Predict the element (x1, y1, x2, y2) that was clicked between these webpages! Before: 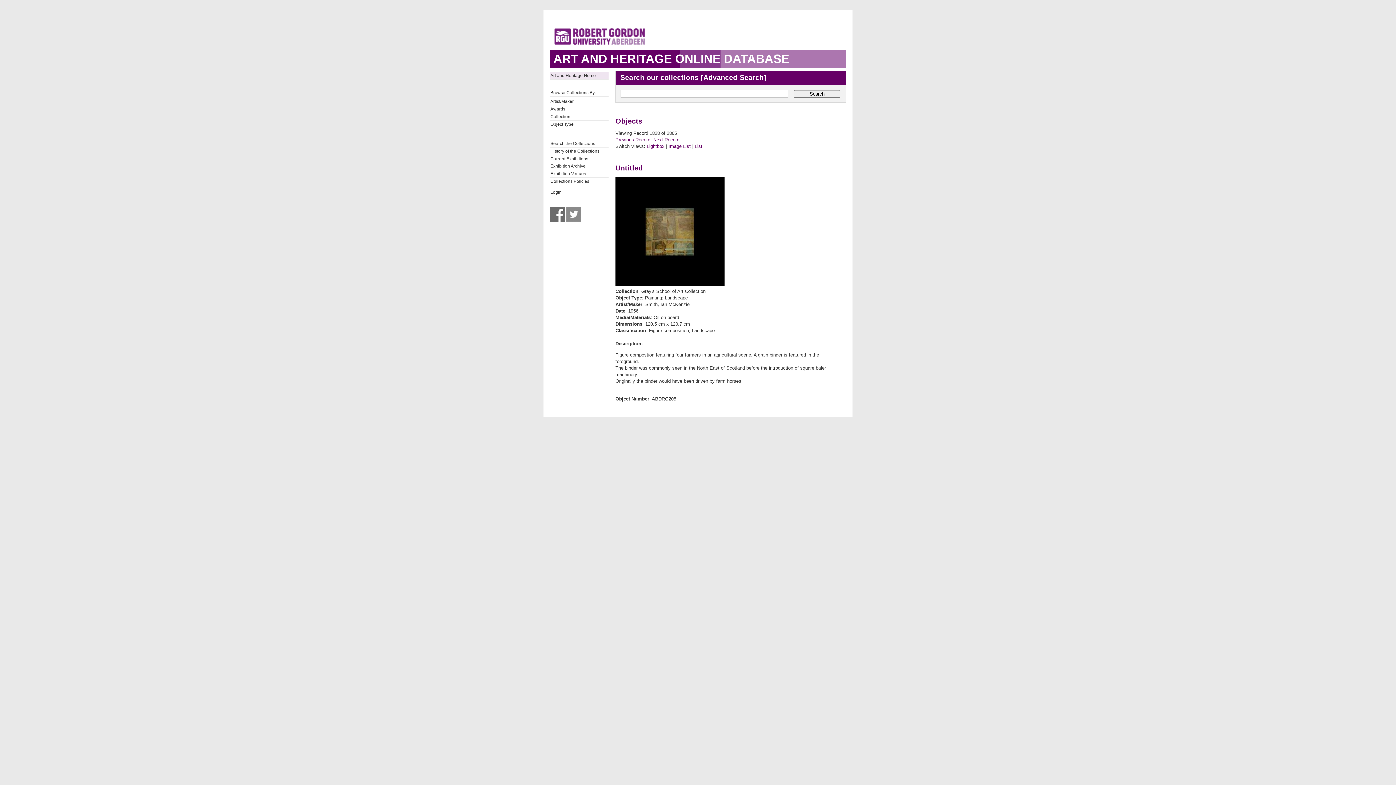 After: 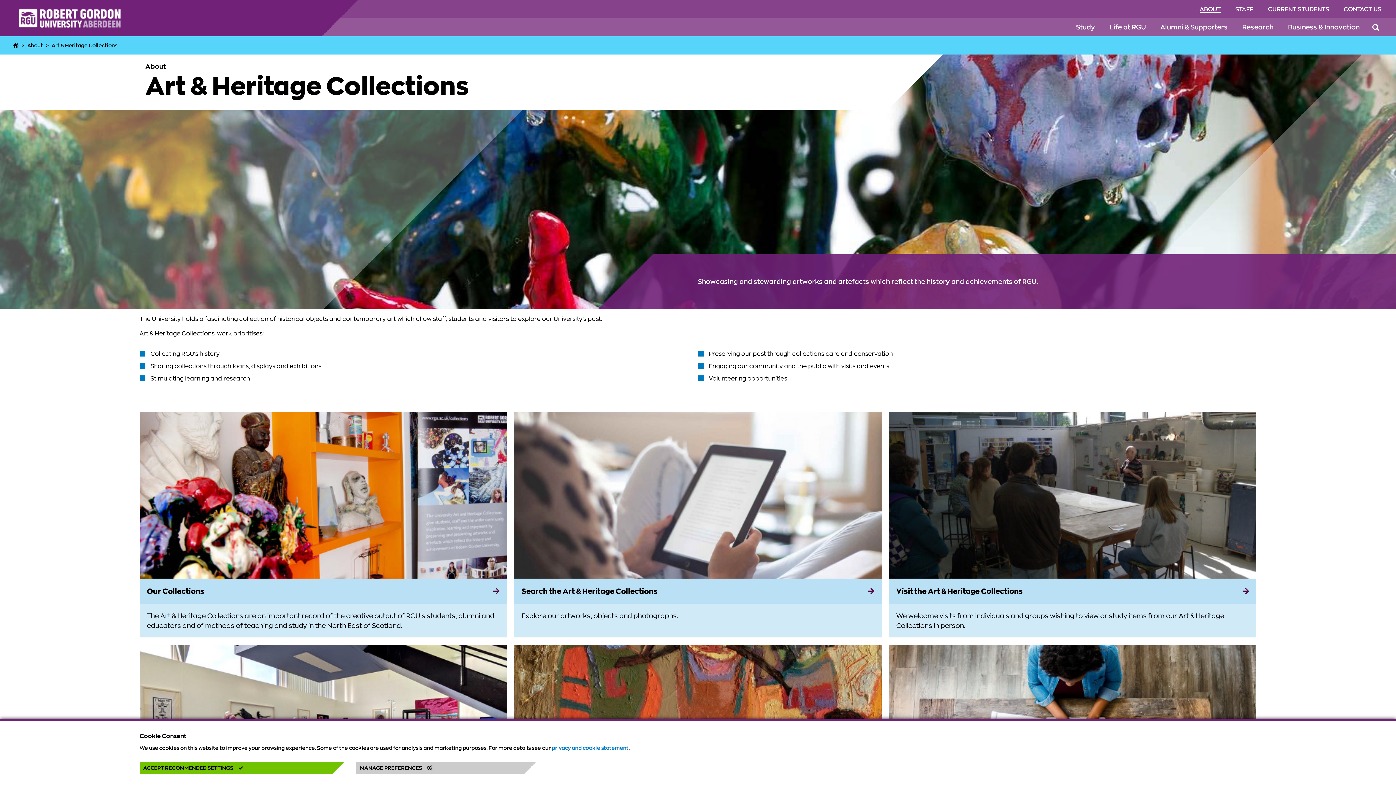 Action: bbox: (550, 177, 608, 184) label: Collections Policies